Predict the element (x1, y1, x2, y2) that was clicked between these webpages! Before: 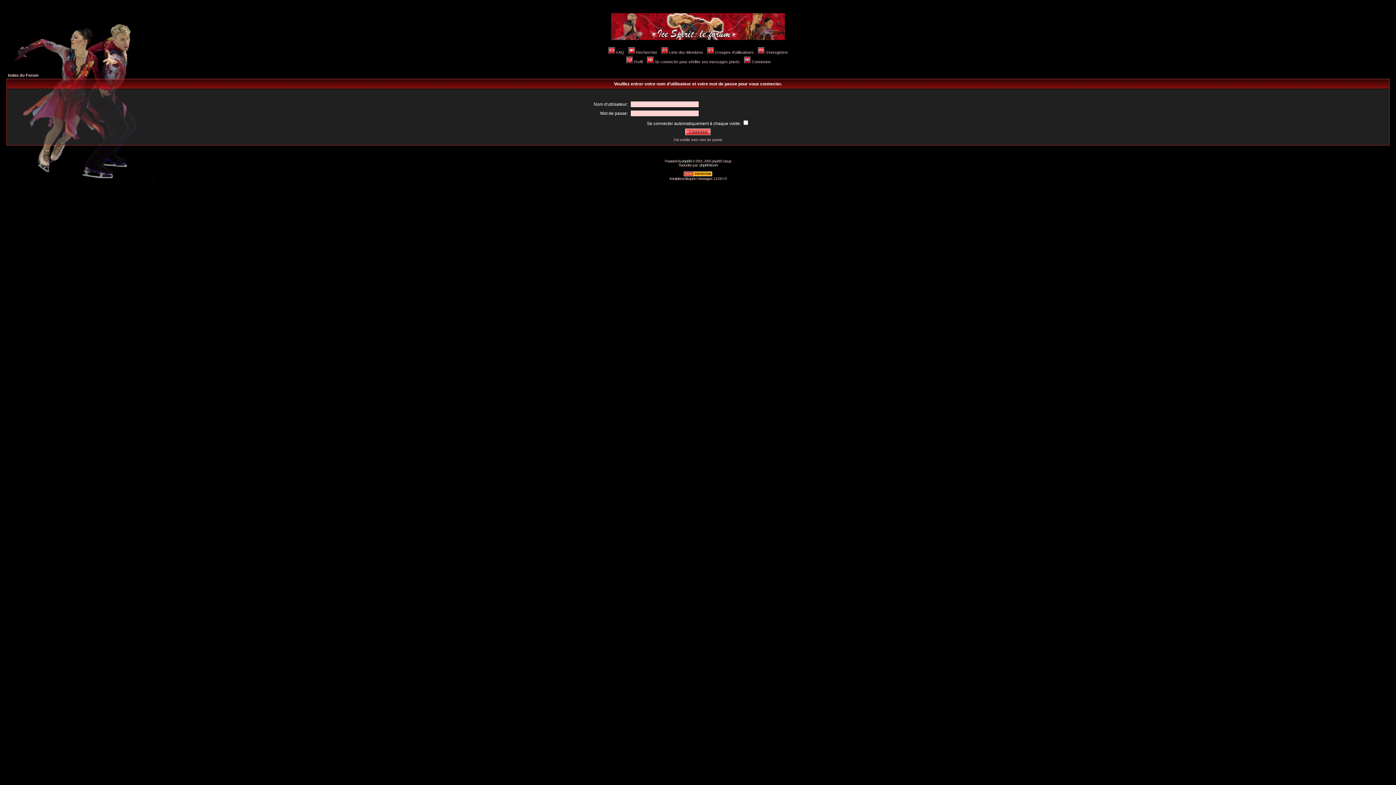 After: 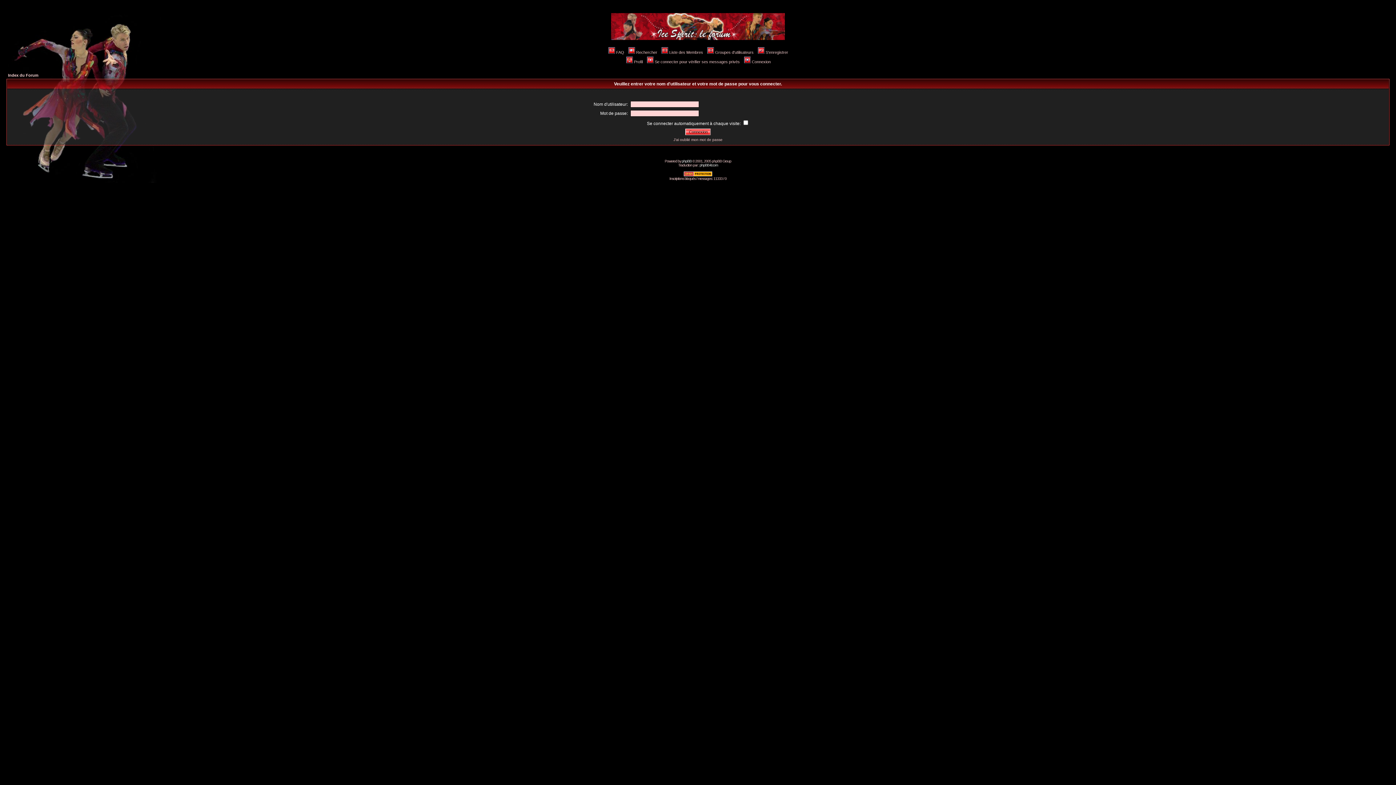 Action: bbox: (625, 59, 642, 64) label: Profil